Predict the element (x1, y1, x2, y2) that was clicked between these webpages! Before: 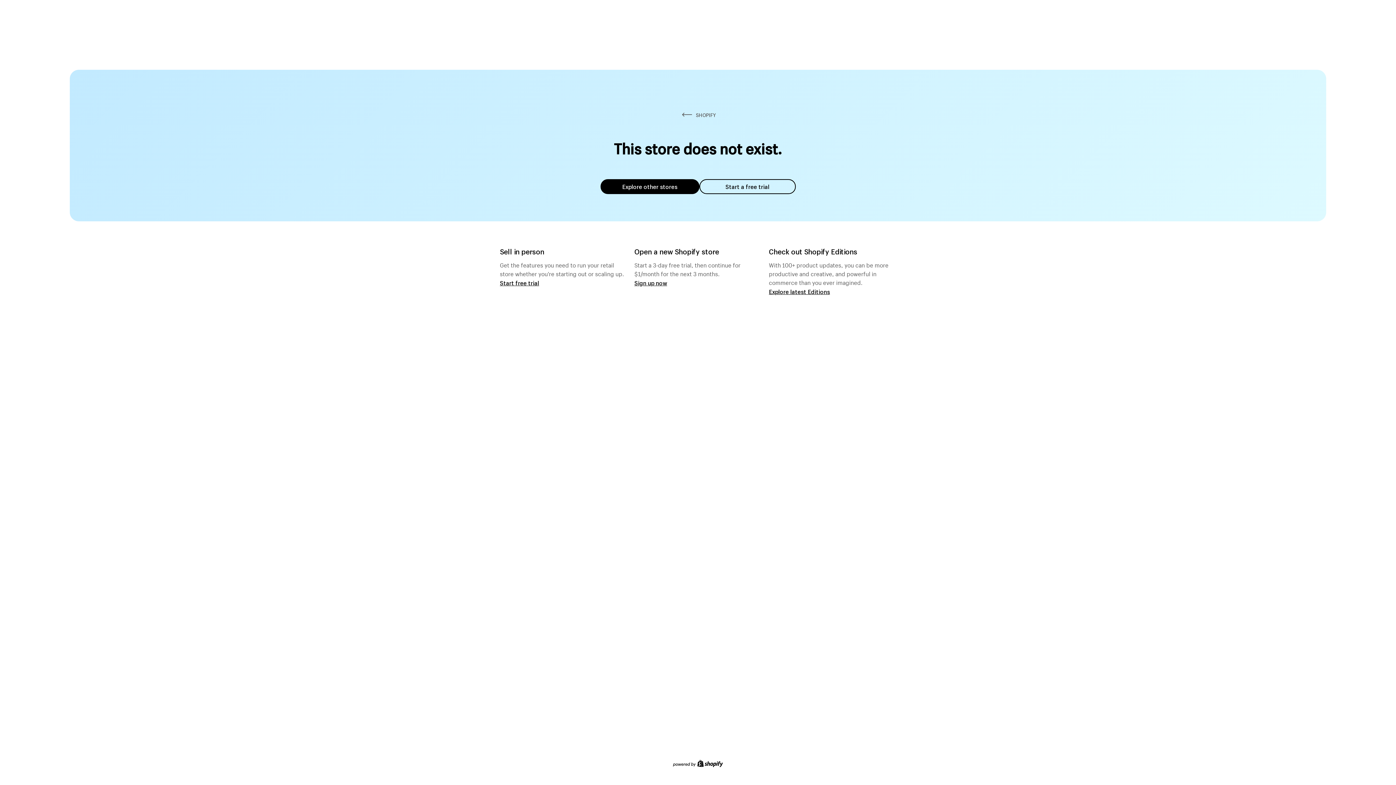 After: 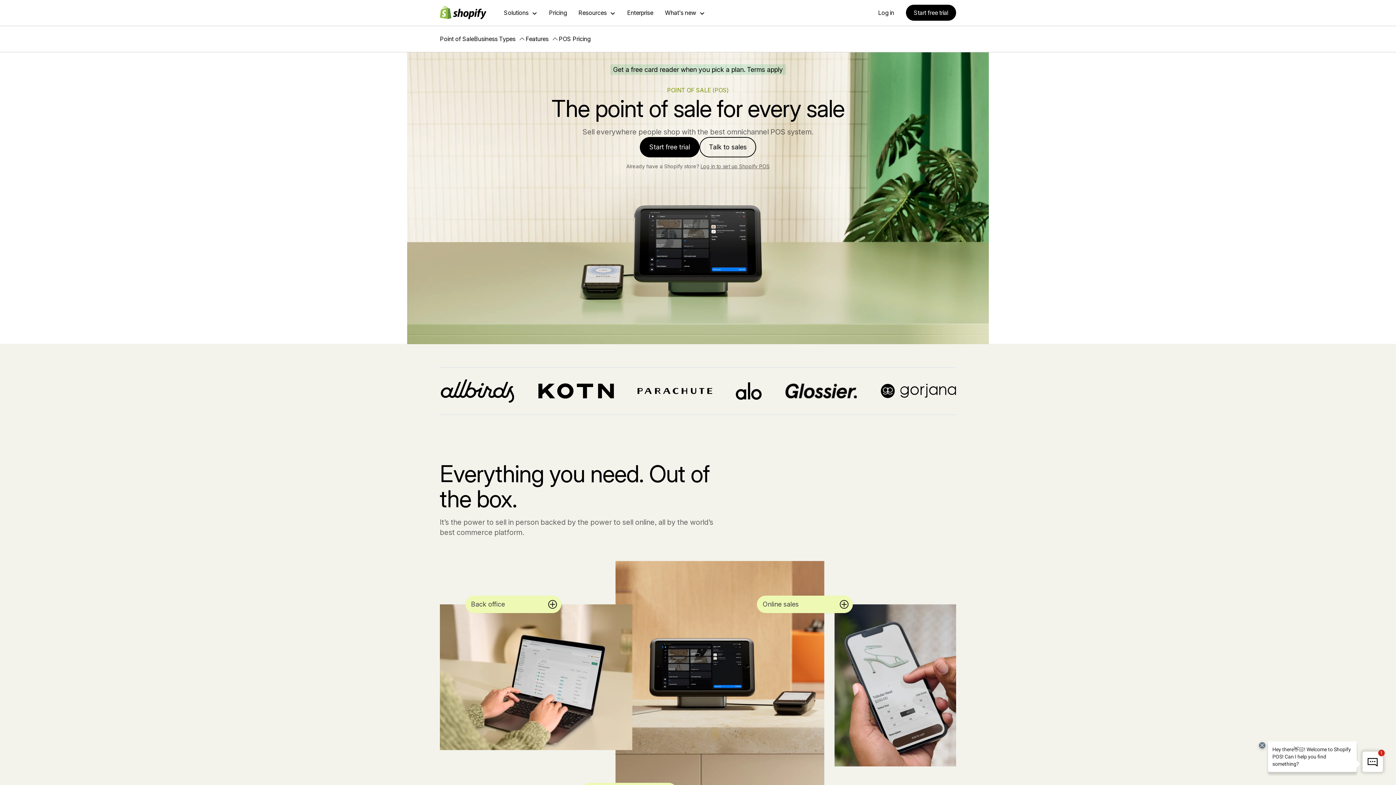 Action: bbox: (500, 279, 539, 286) label: Start free trial